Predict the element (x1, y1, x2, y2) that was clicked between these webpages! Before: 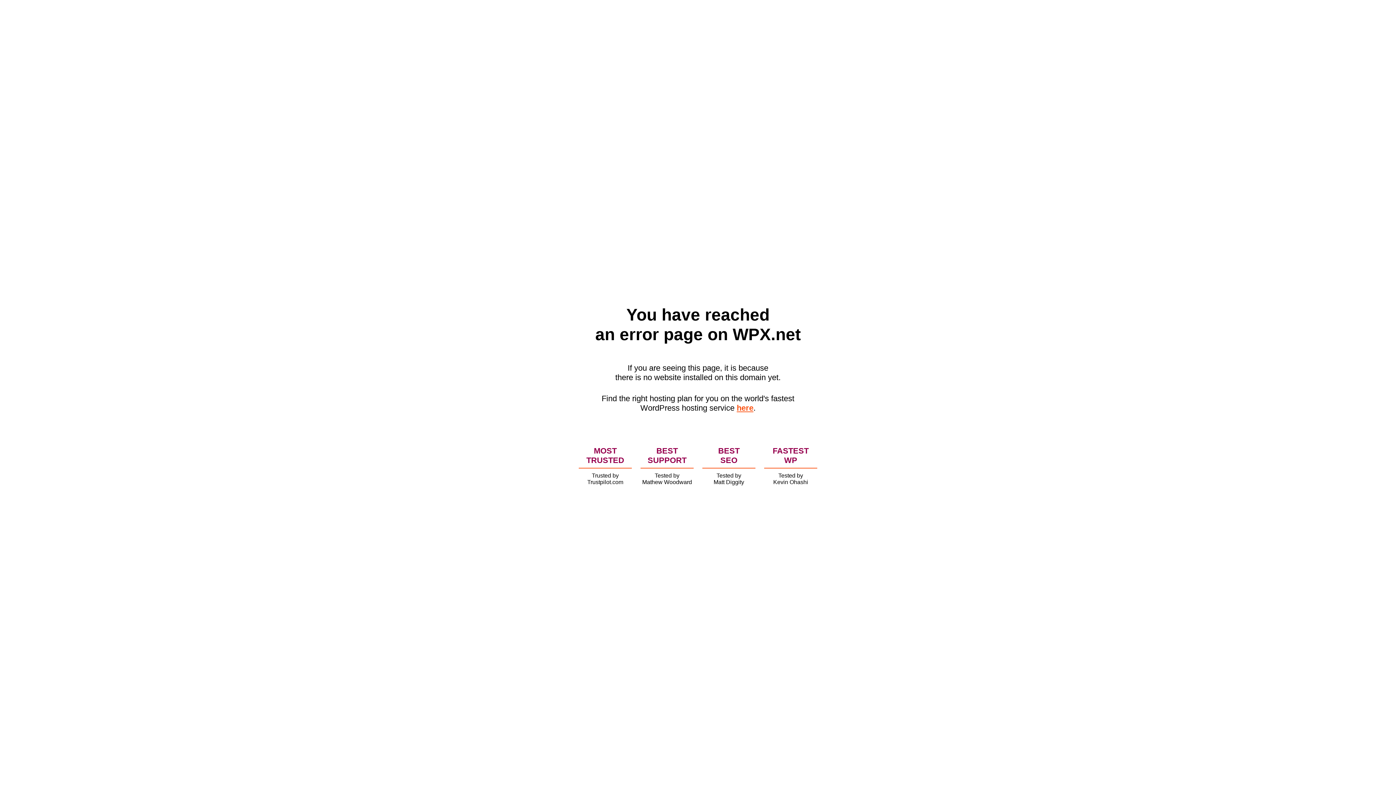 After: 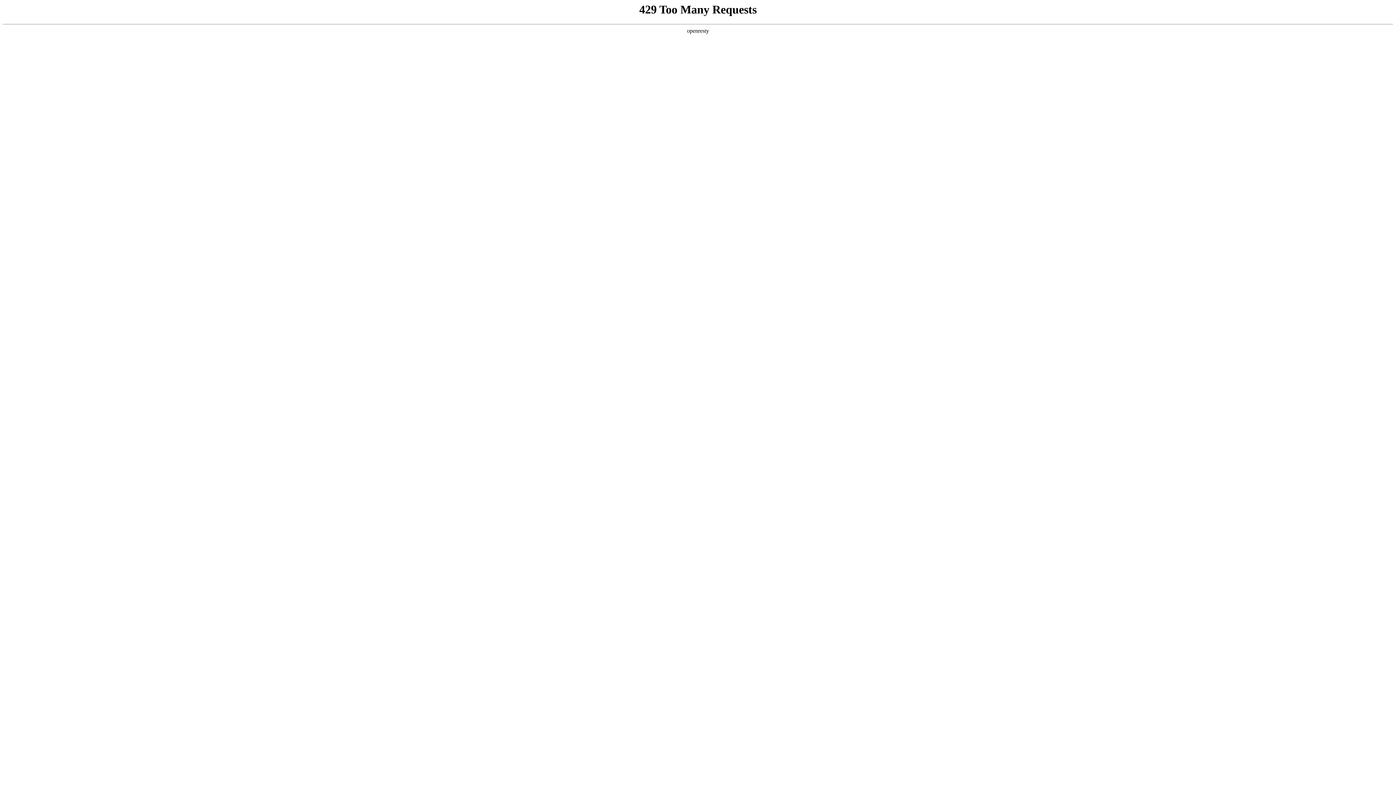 Action: bbox: (736, 403, 753, 412) label: here